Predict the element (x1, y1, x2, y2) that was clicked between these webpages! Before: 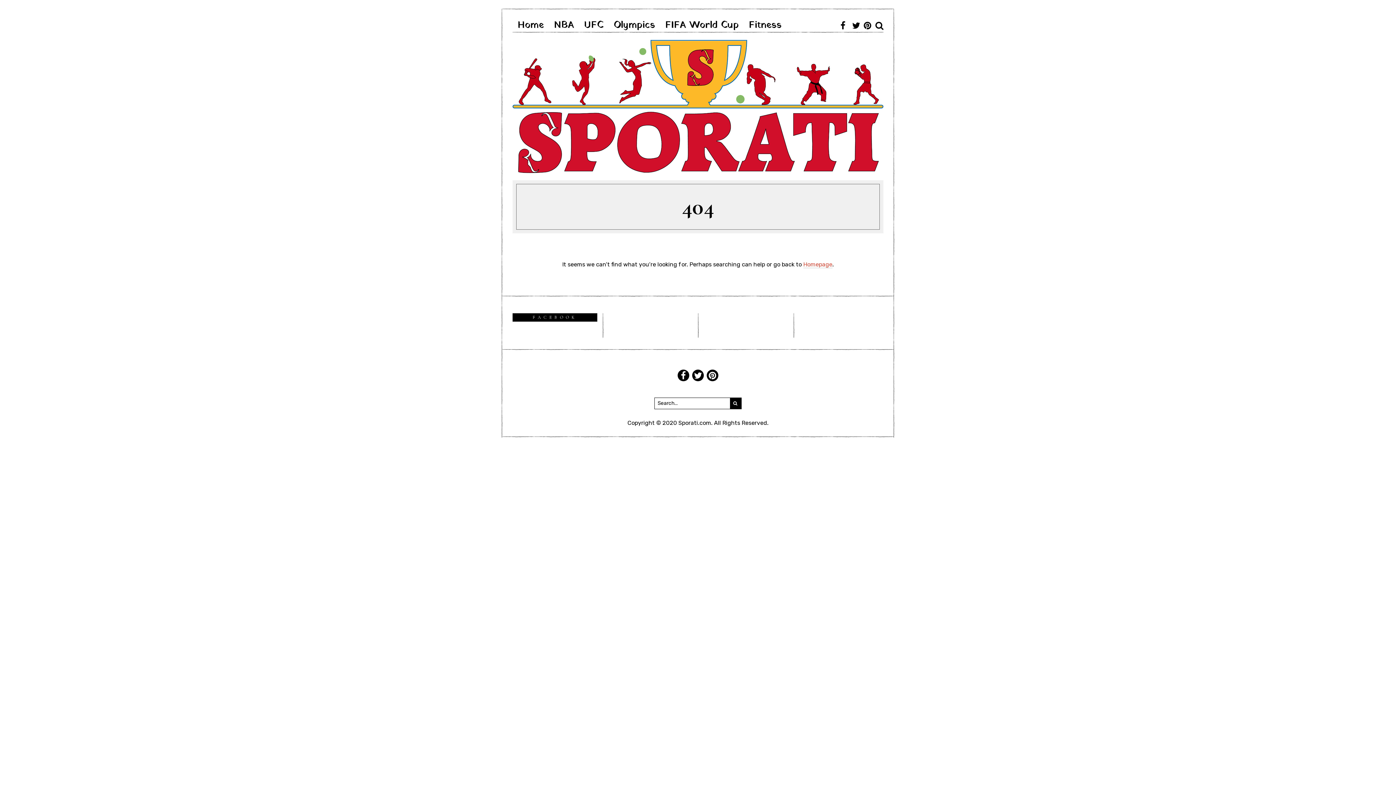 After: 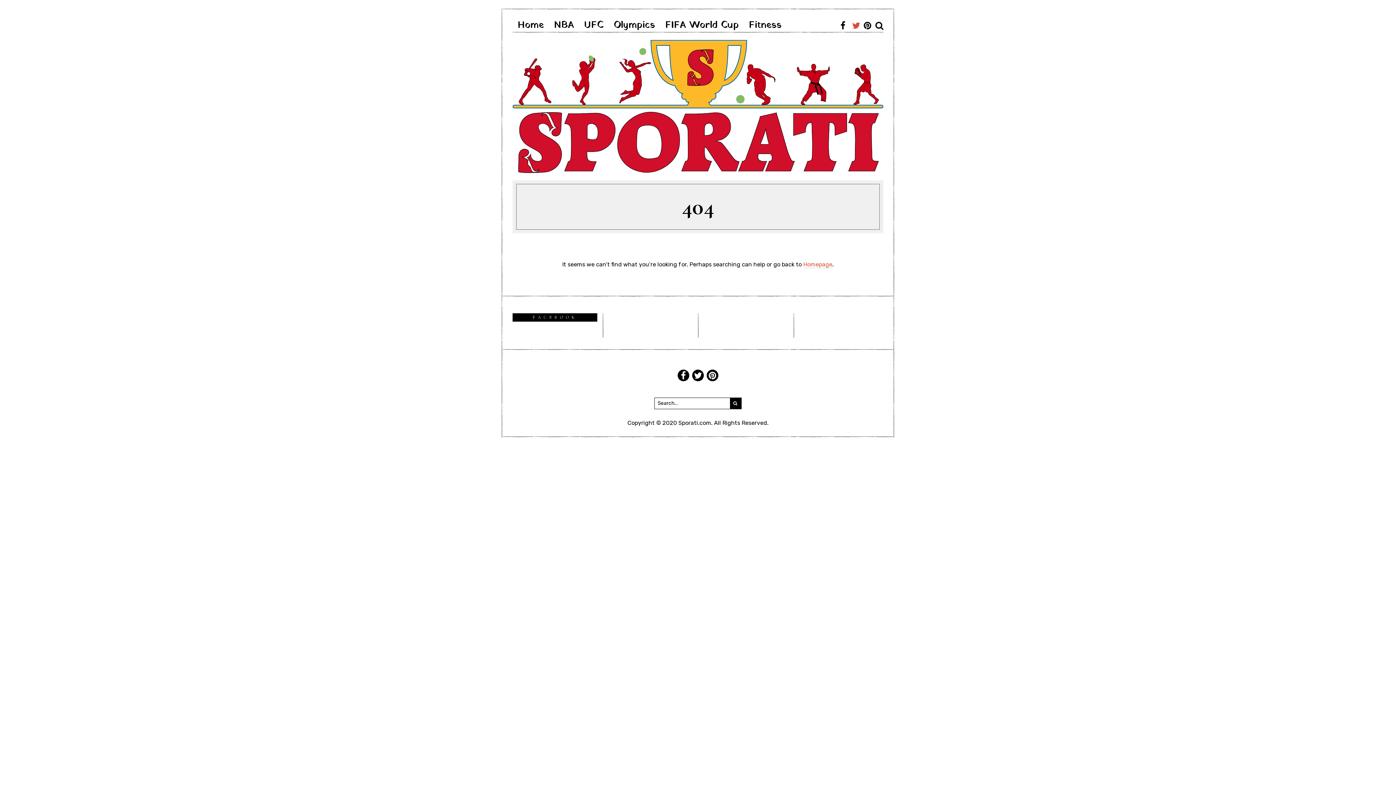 Action: bbox: (848, 18, 860, 32)